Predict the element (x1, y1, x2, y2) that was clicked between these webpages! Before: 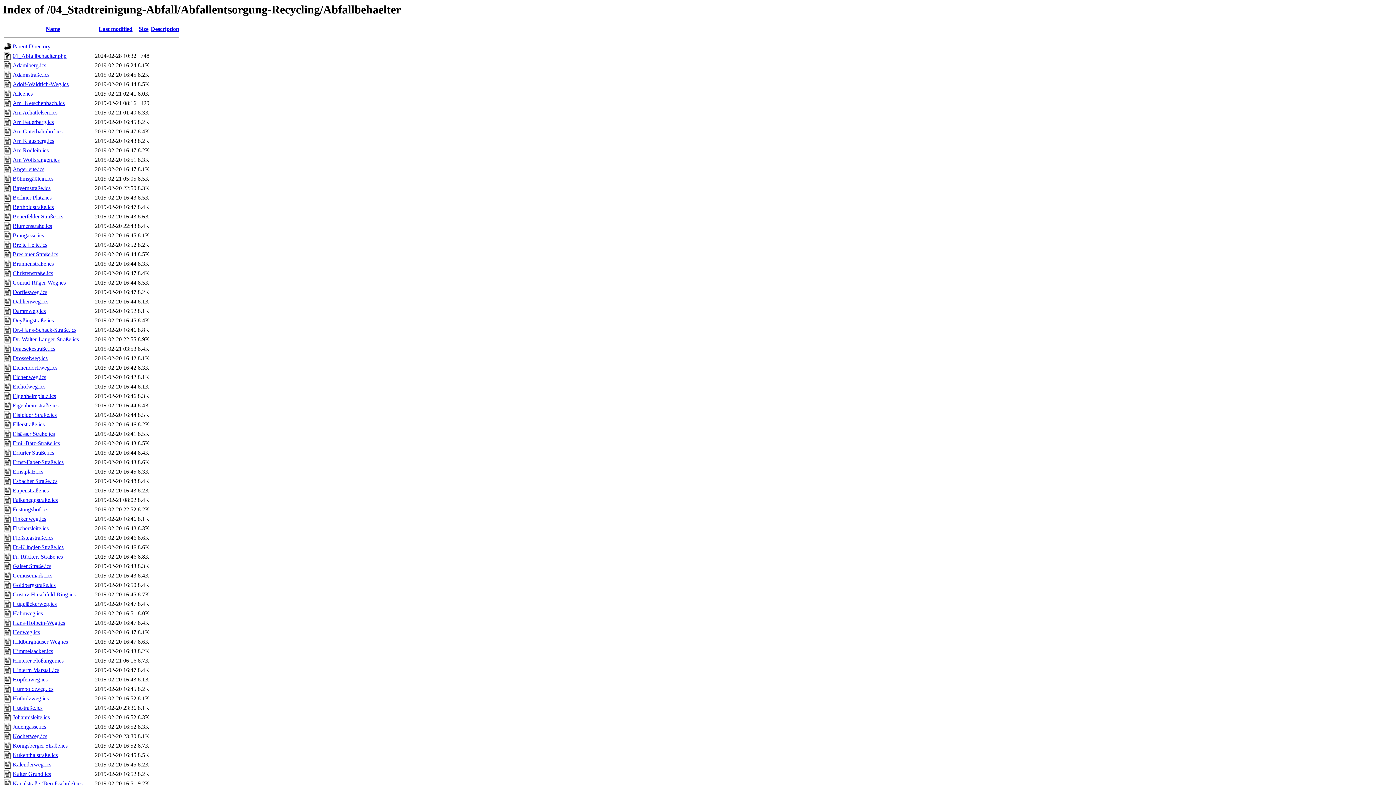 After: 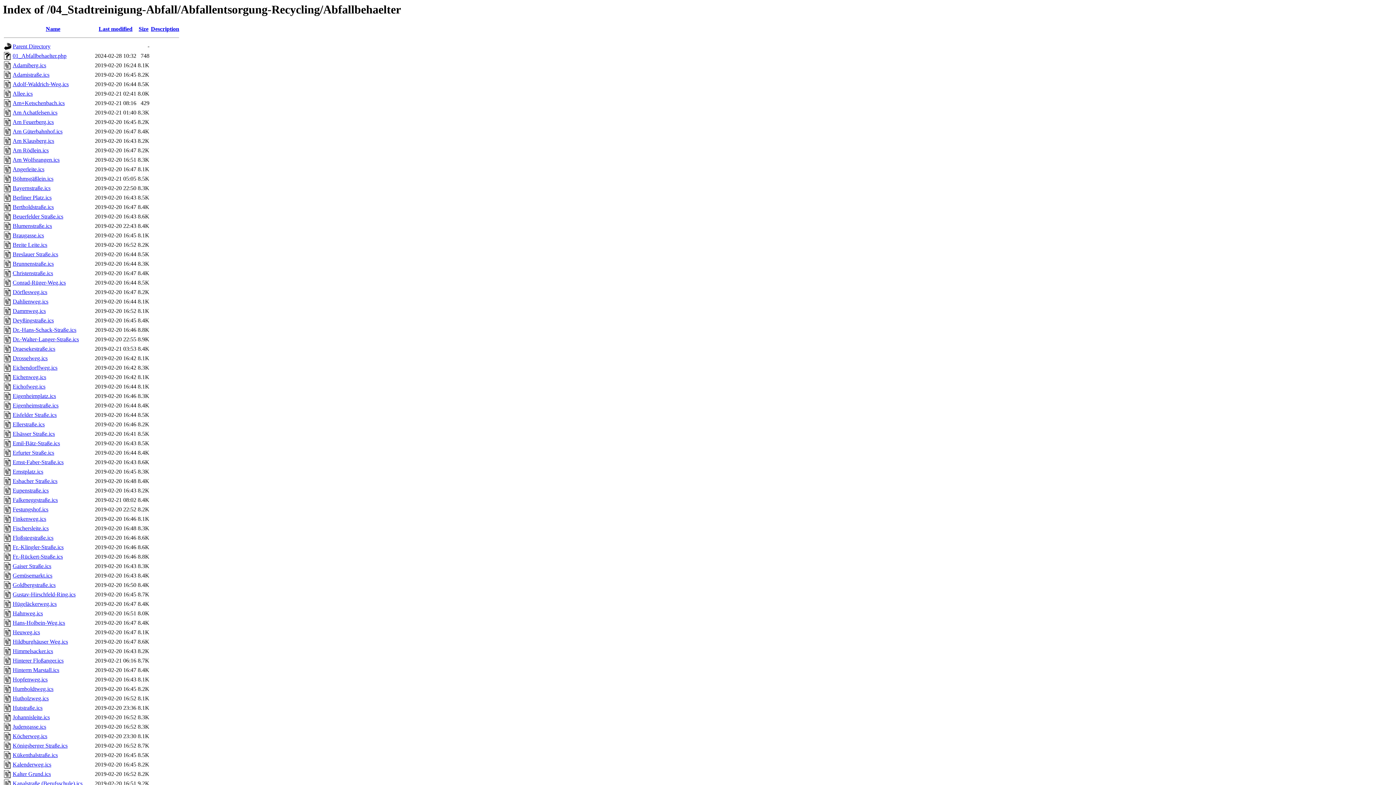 Action: label: Bertholdstraße.ics bbox: (12, 204, 53, 210)